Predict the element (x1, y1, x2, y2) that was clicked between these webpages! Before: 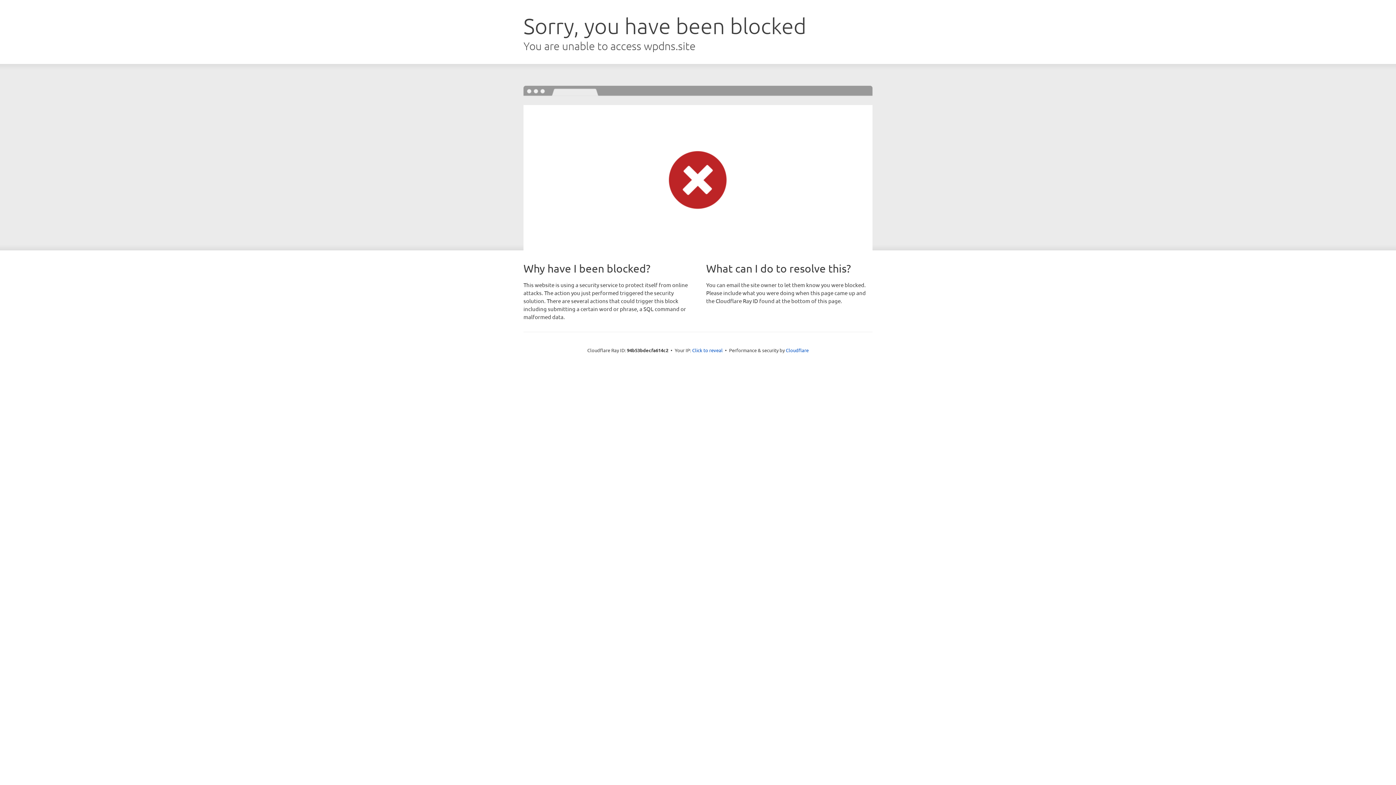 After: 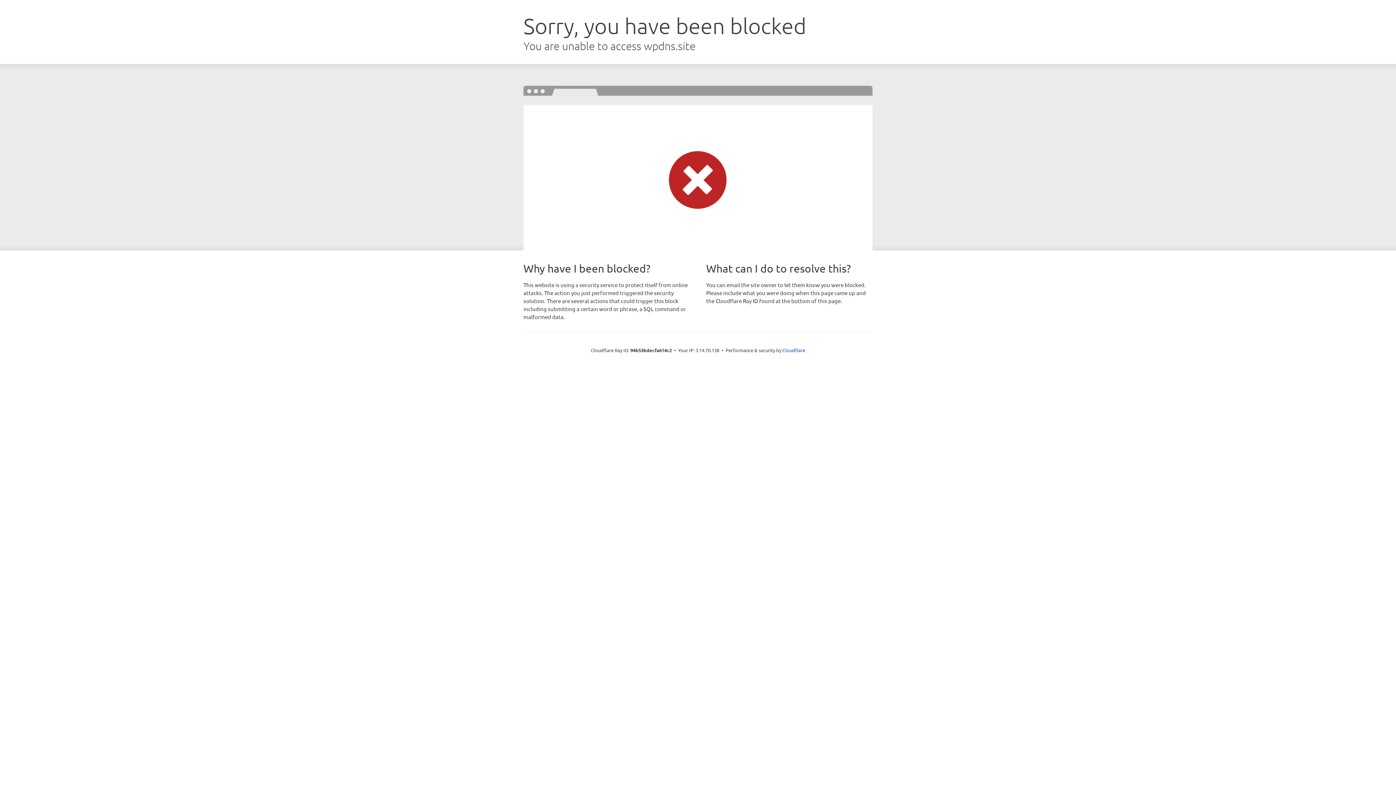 Action: bbox: (692, 346, 722, 353) label: Click to reveal